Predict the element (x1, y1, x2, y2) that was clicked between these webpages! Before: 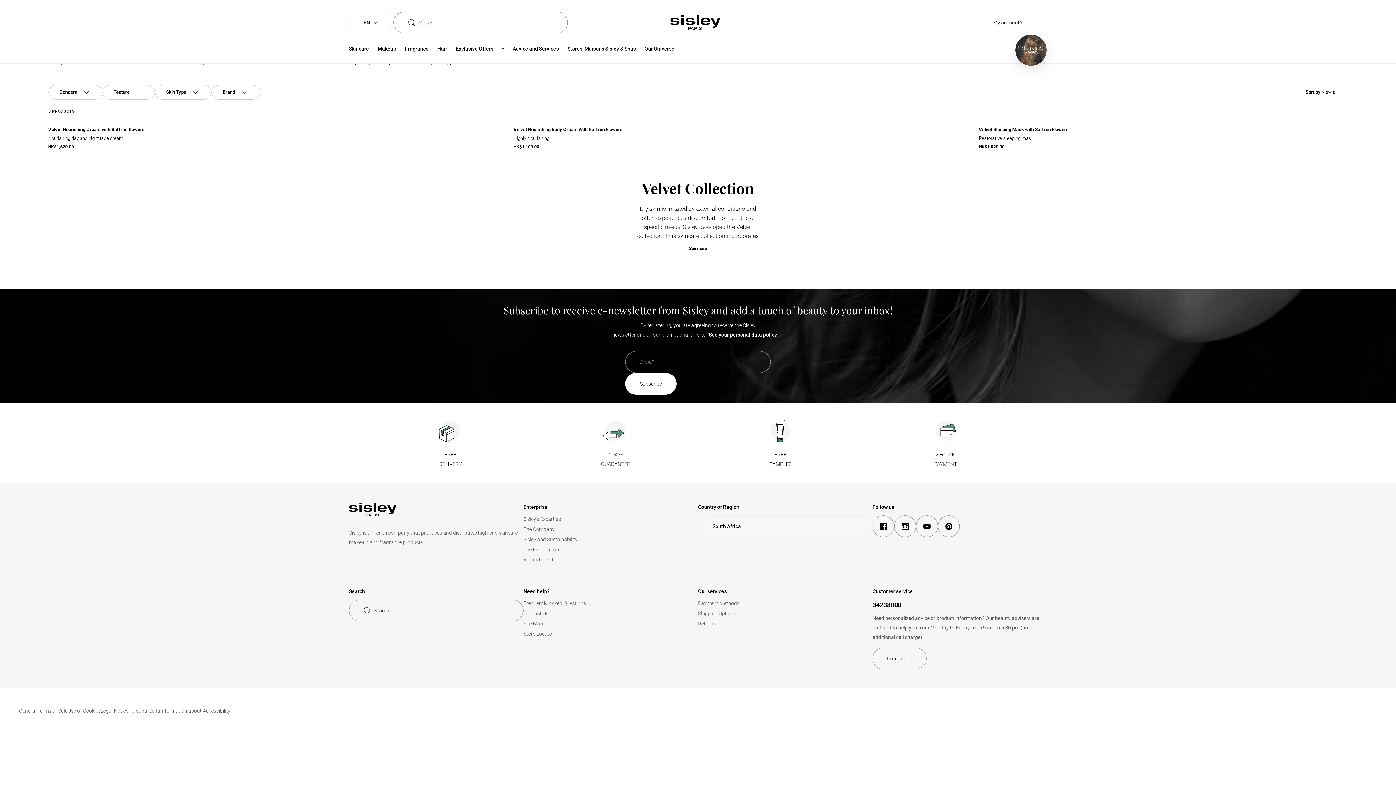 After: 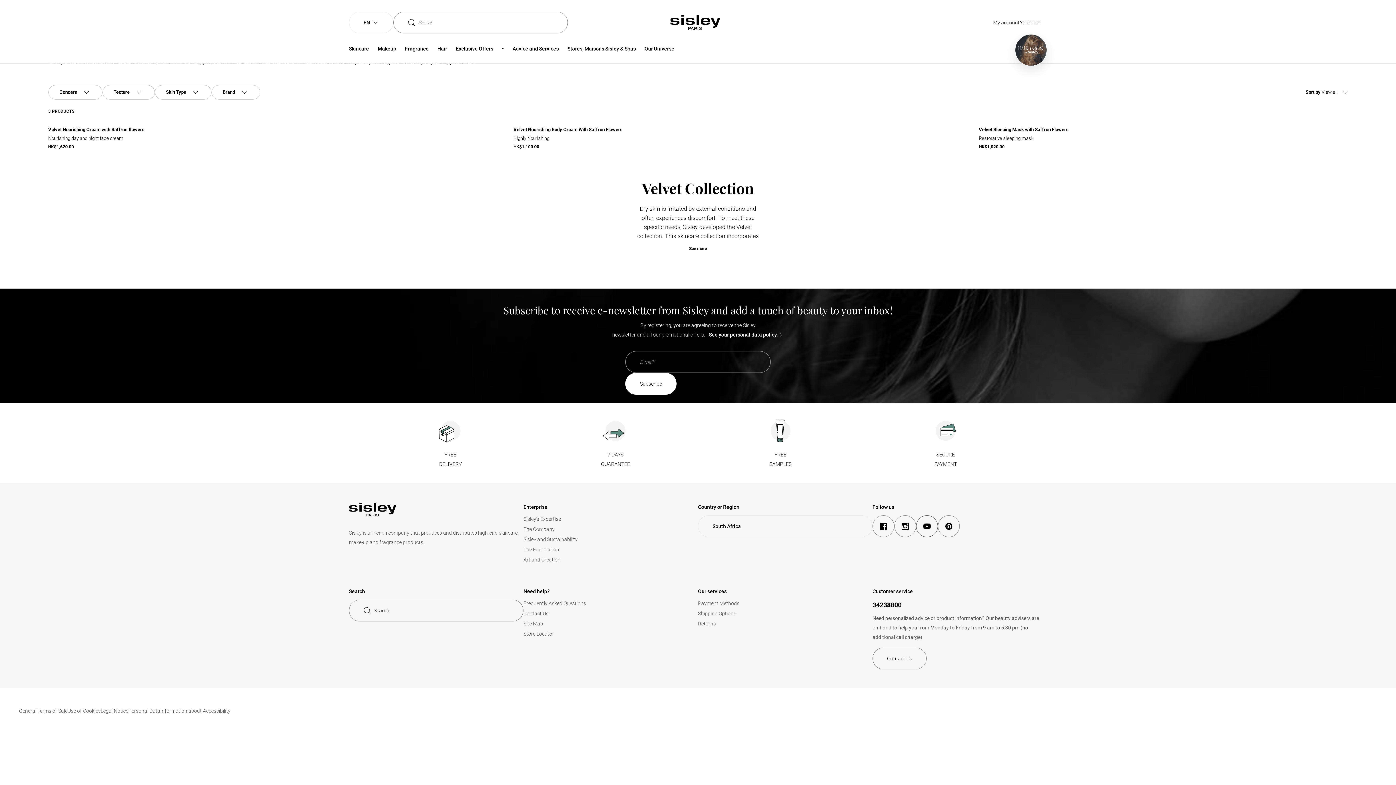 Action: label: youtube bbox: (916, 515, 938, 537)